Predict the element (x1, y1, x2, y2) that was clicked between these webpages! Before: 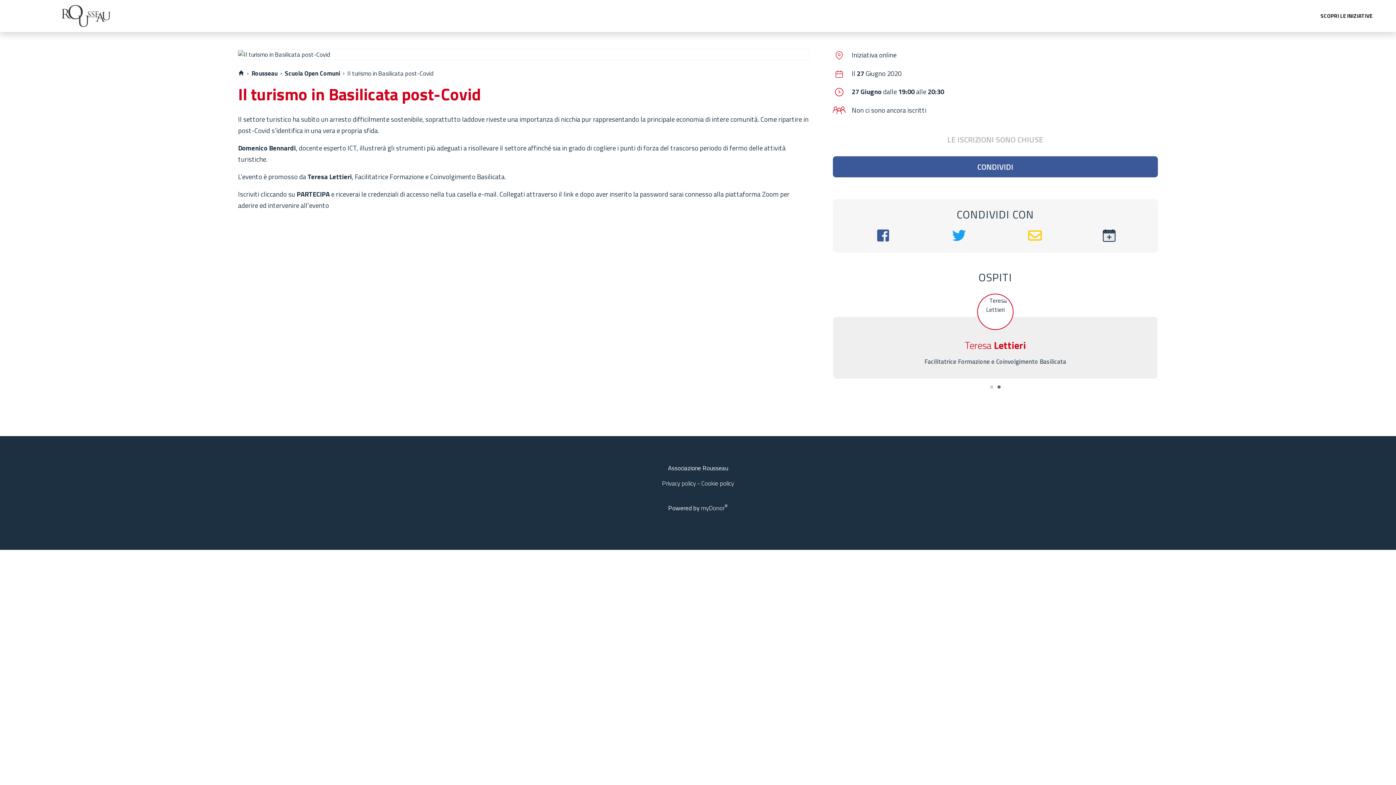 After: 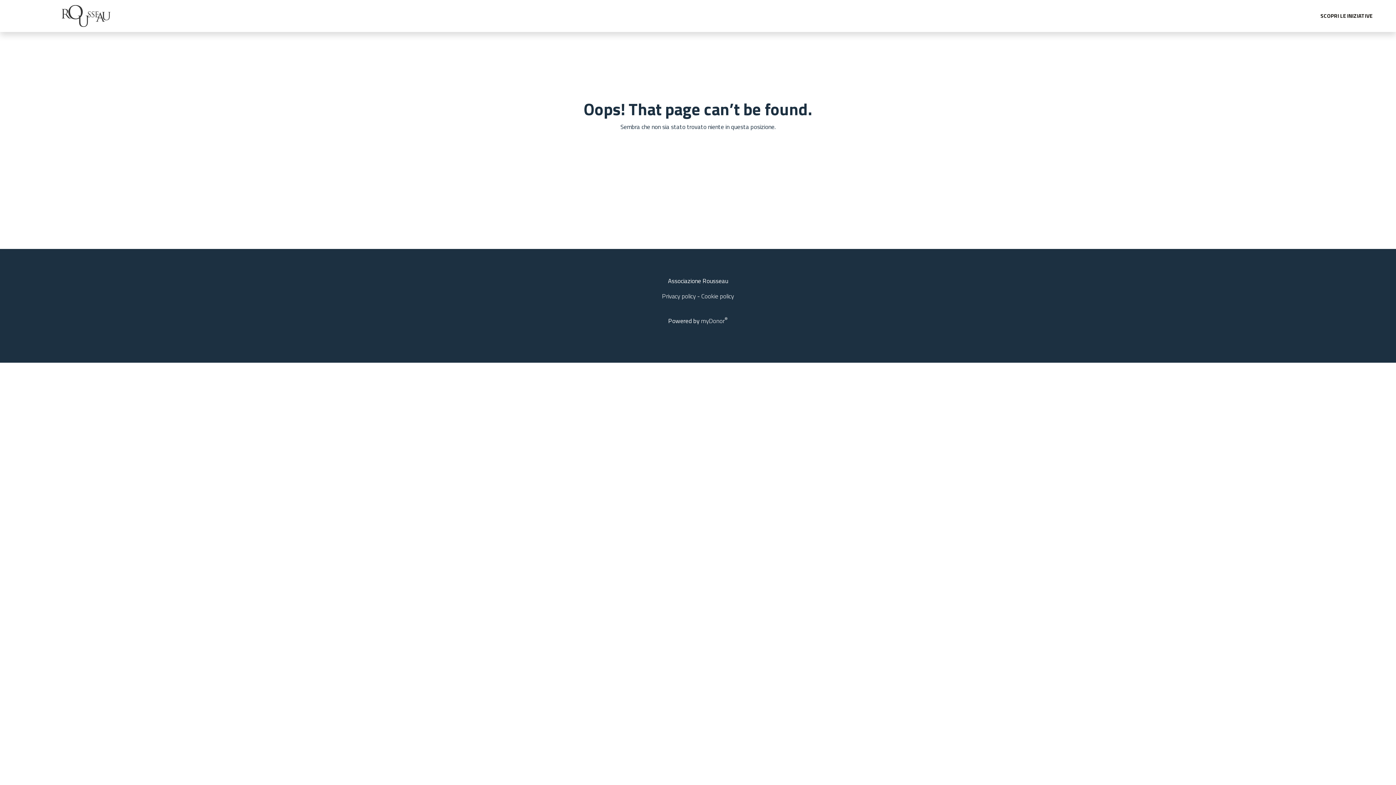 Action: label: Scuola Open Comuni bbox: (284, 68, 340, 78)